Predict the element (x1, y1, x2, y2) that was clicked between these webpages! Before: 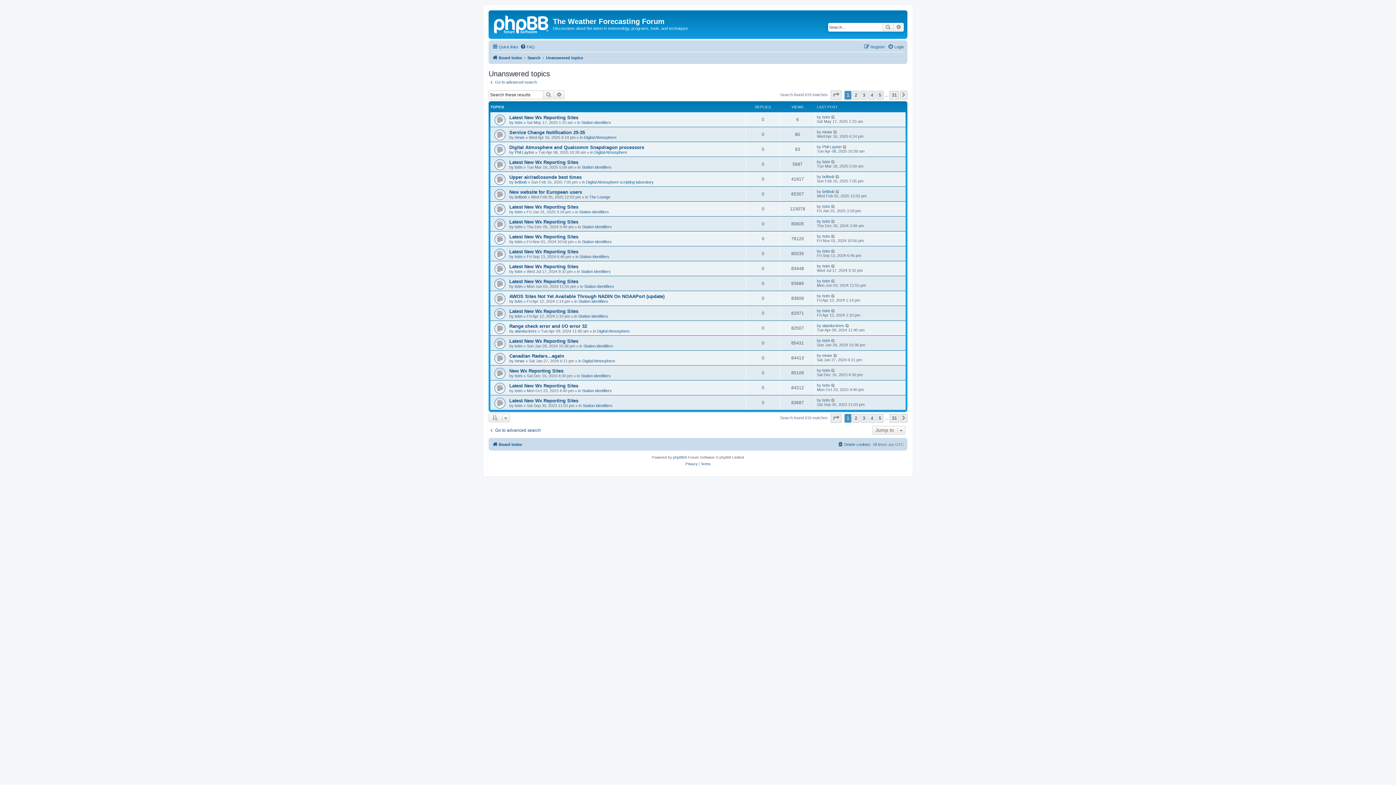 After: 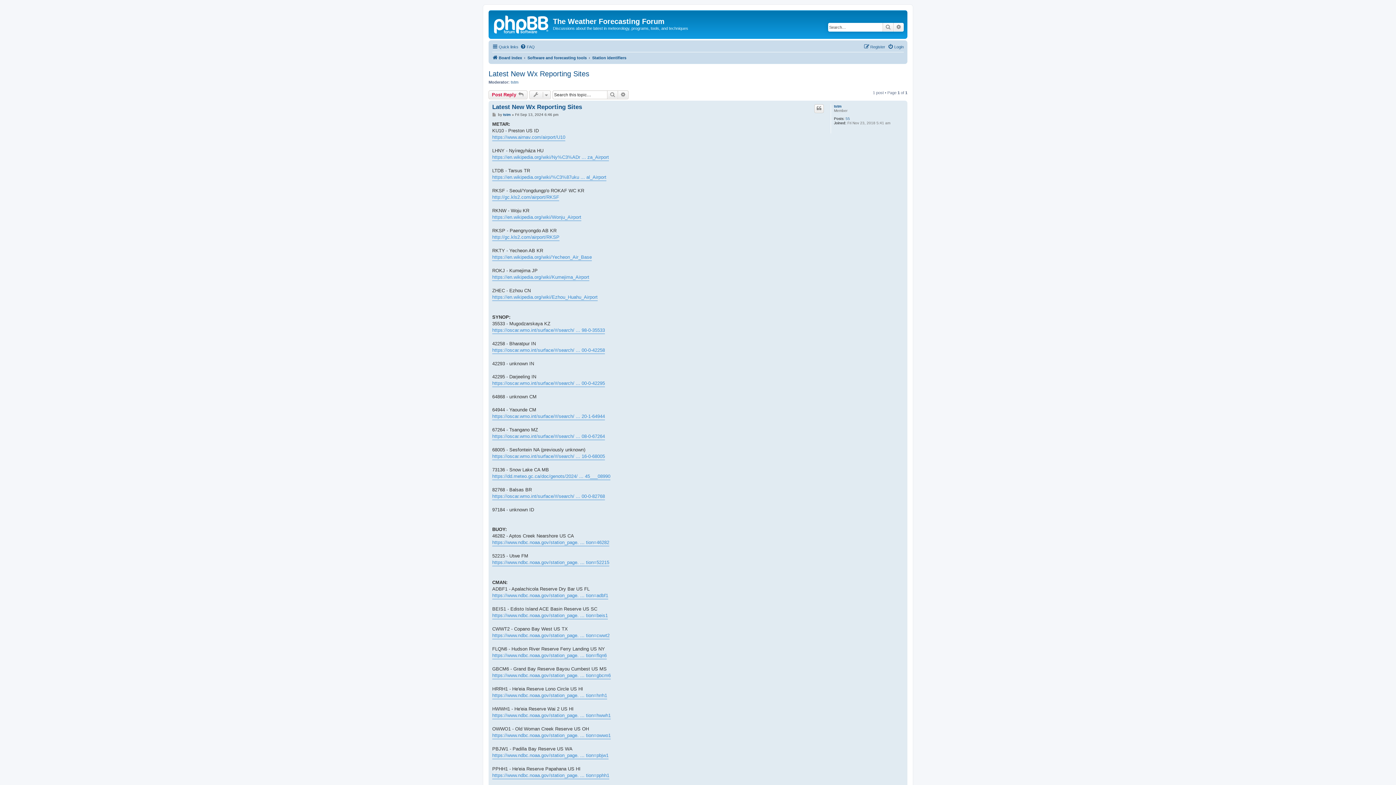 Action: label: Latest New Wx Reporting Sites bbox: (509, 249, 578, 254)